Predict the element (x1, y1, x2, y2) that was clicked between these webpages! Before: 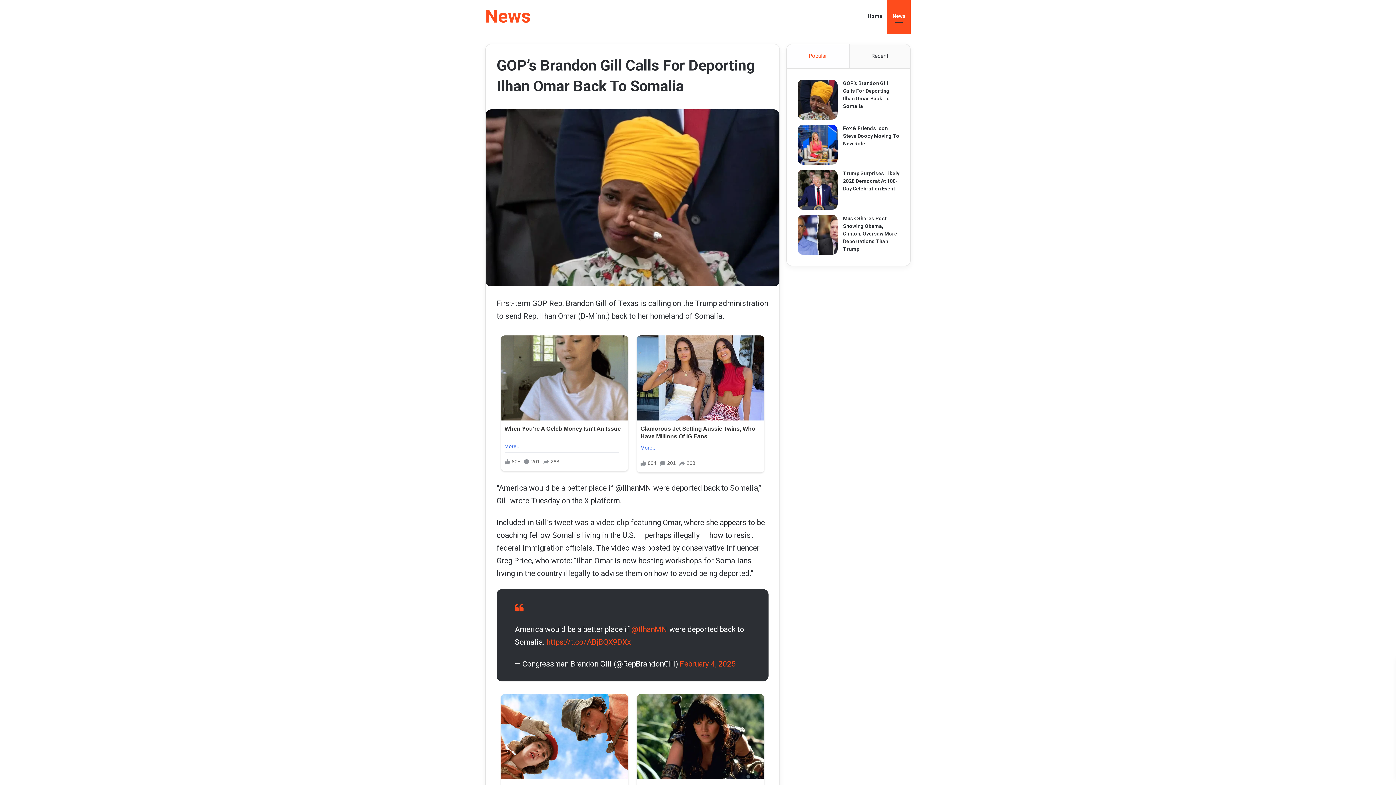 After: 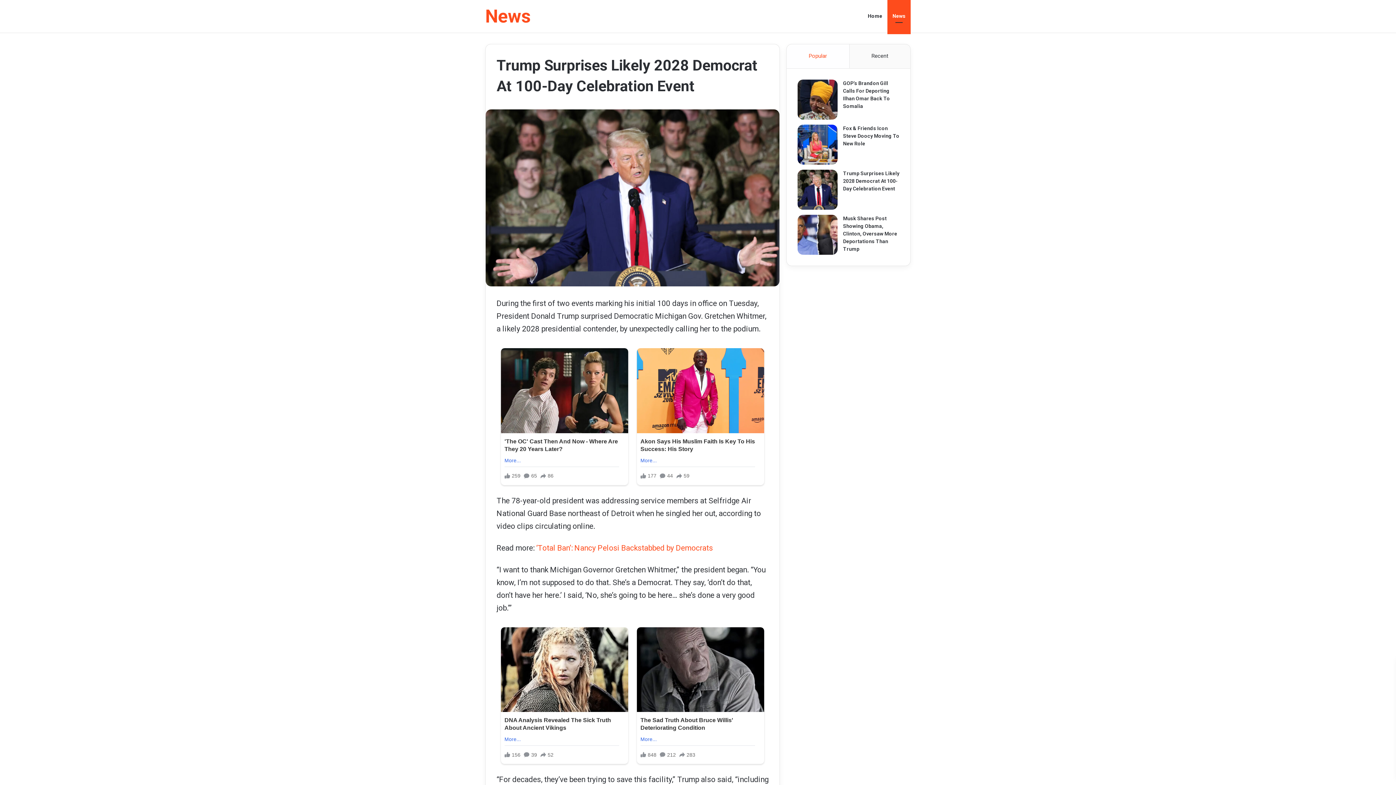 Action: bbox: (843, 170, 899, 191) label: Trump Surprises Likely 2028 Democrat At 100-Day Celebration Event